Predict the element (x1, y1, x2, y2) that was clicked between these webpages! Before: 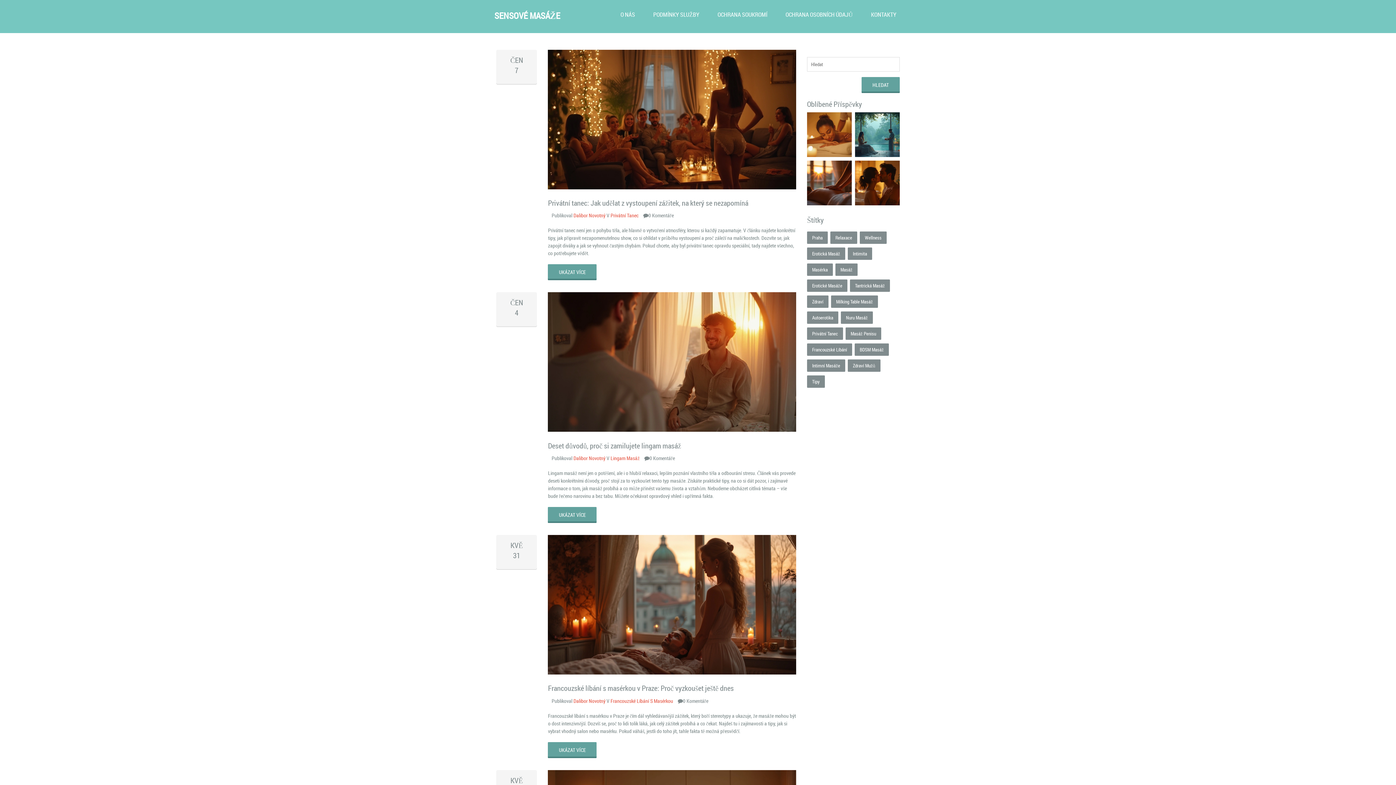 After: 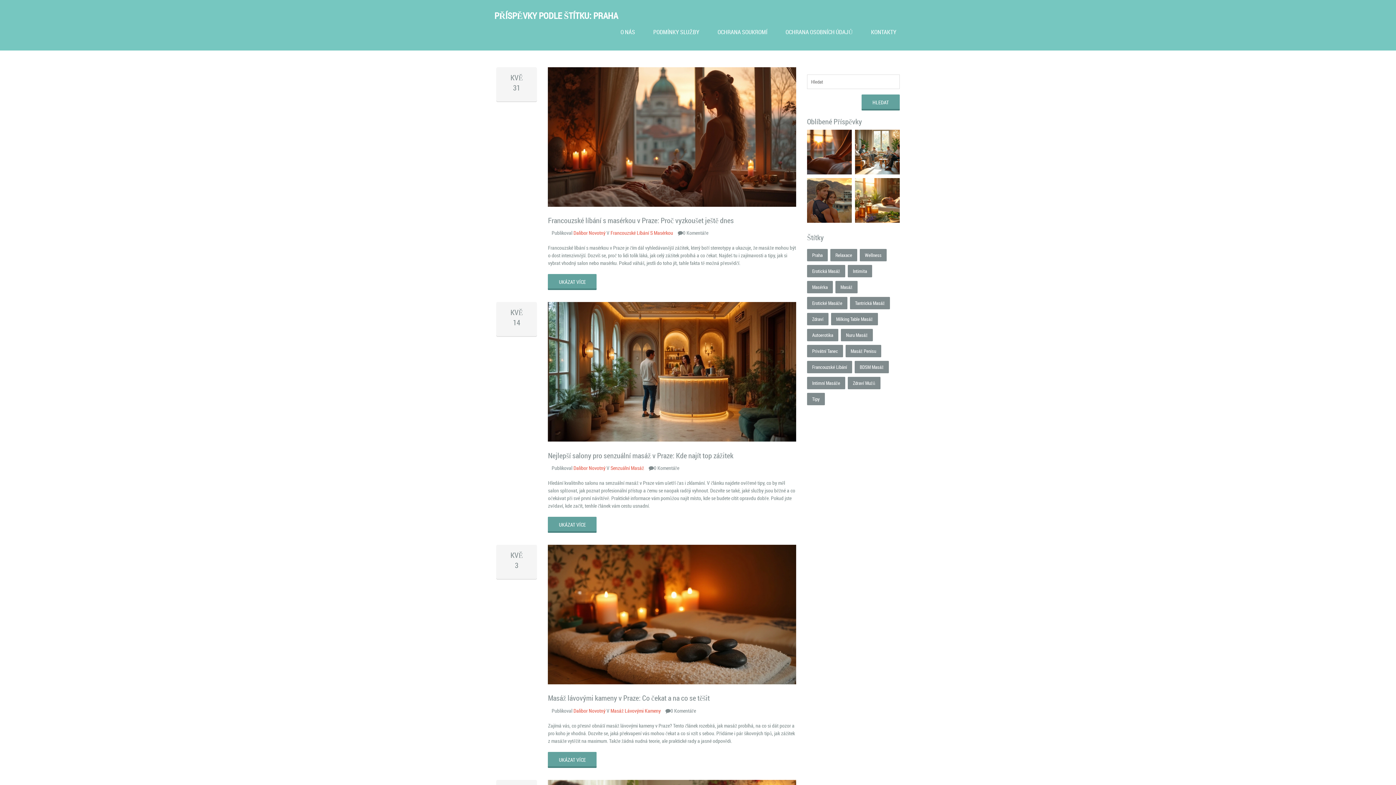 Action: bbox: (807, 231, 828, 244) label: Praha